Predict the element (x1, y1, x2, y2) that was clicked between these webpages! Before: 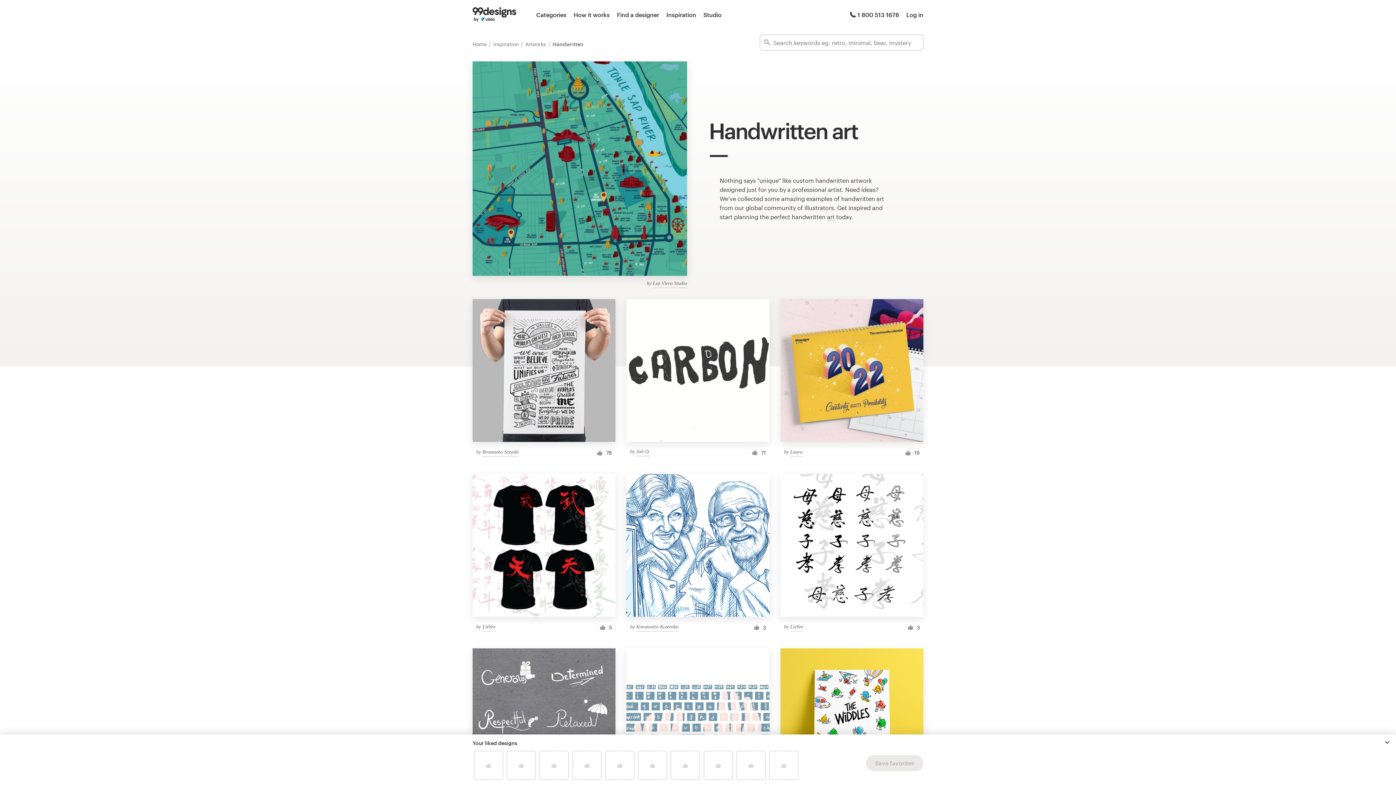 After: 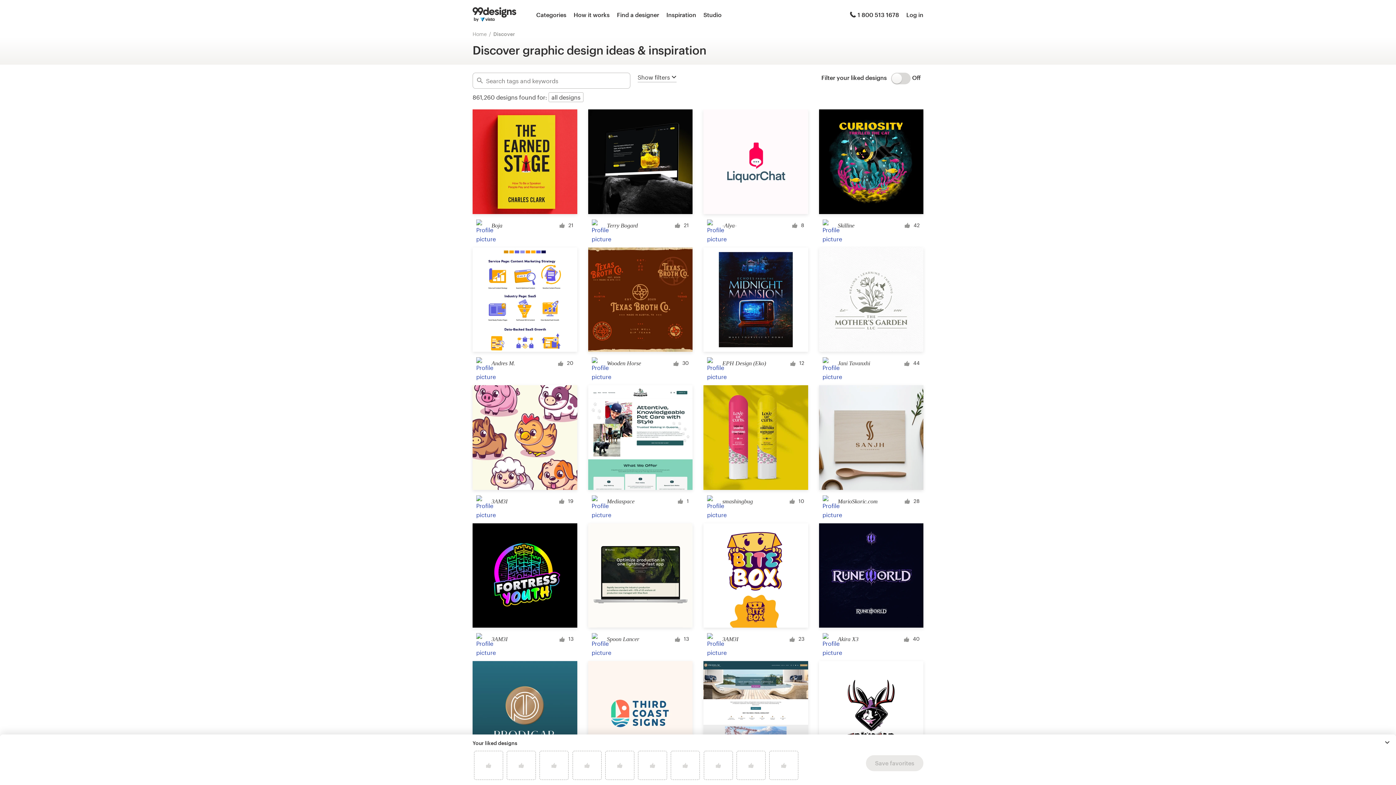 Action: label: Inspiration bbox: (666, 10, 696, 19)